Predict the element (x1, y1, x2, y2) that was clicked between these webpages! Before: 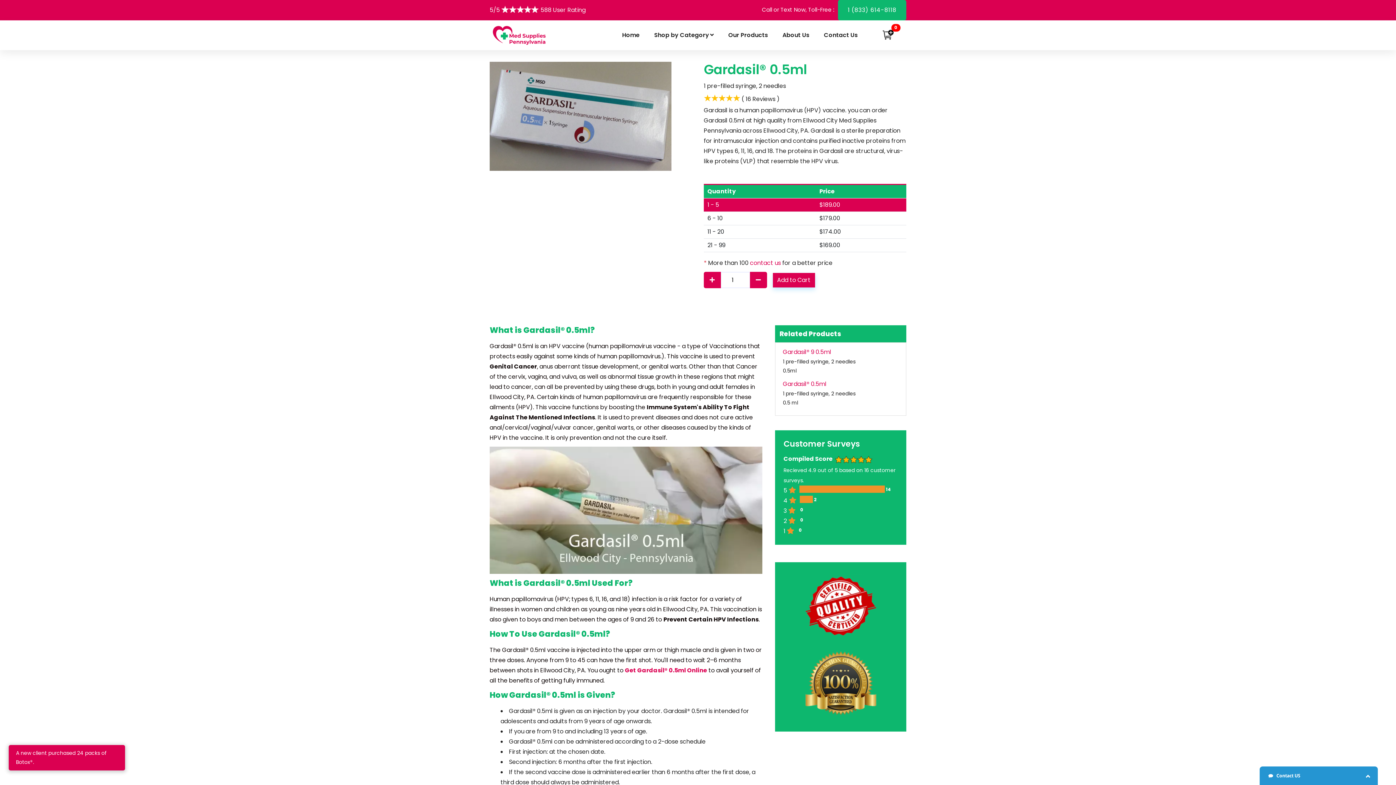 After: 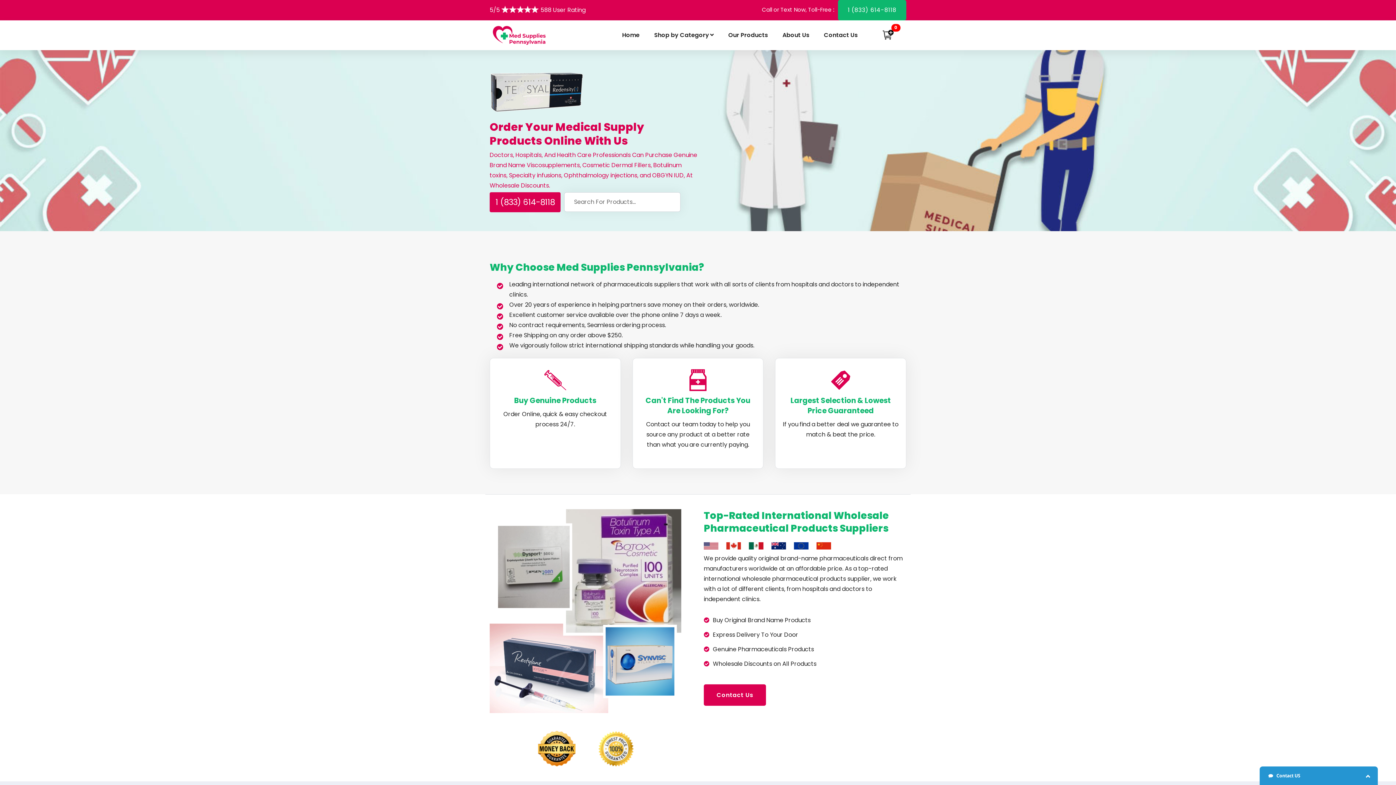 Action: label: Home bbox: (615, 27, 647, 42)